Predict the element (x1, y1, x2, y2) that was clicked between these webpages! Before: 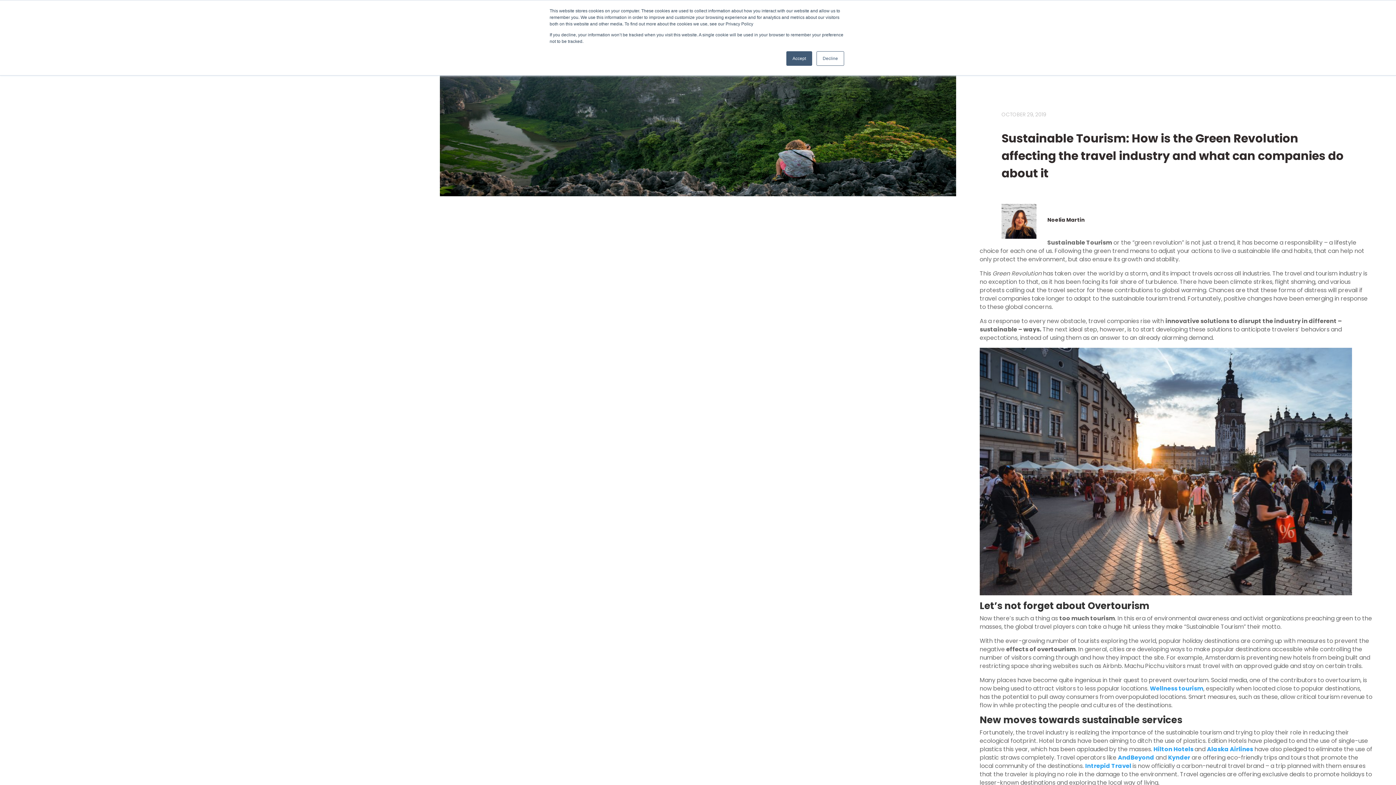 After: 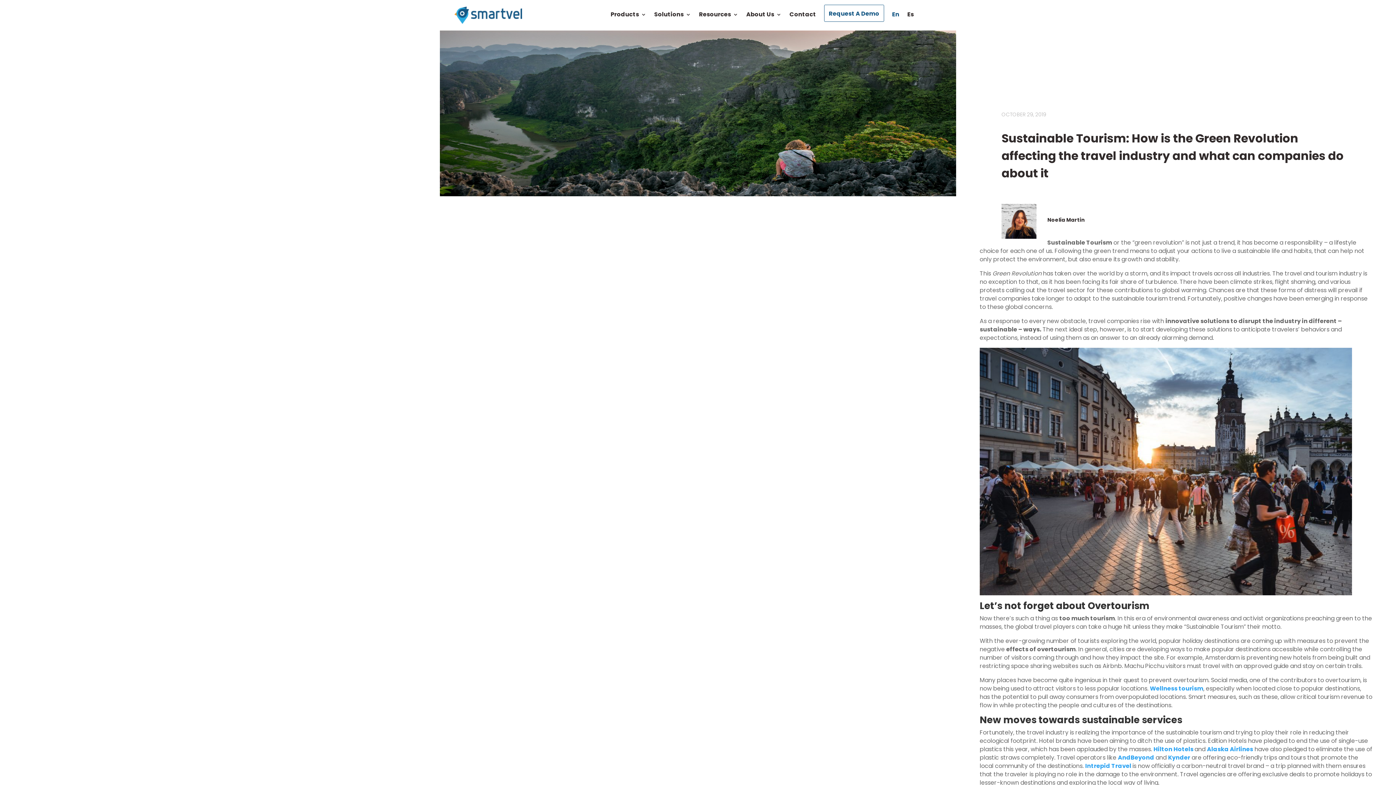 Action: bbox: (786, 51, 812, 65) label: Accept